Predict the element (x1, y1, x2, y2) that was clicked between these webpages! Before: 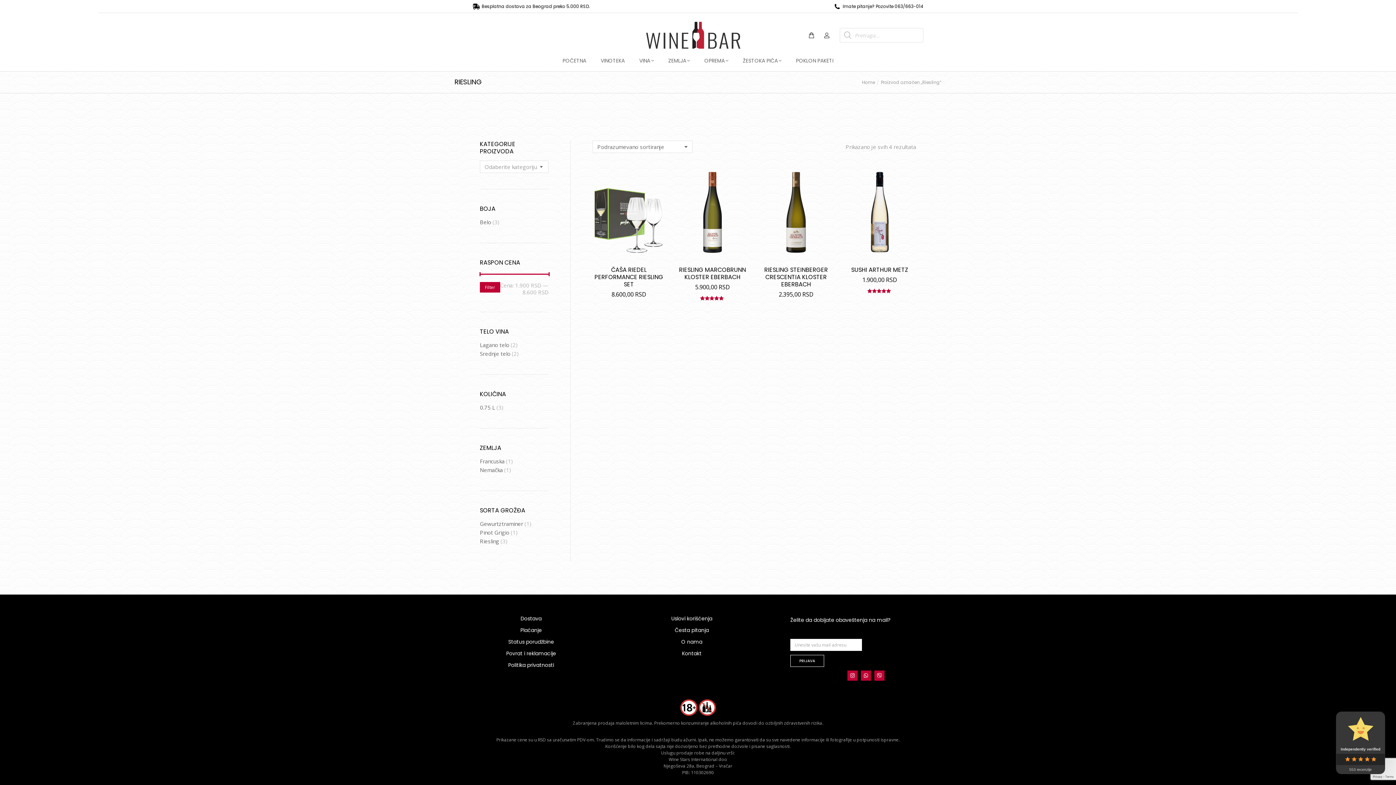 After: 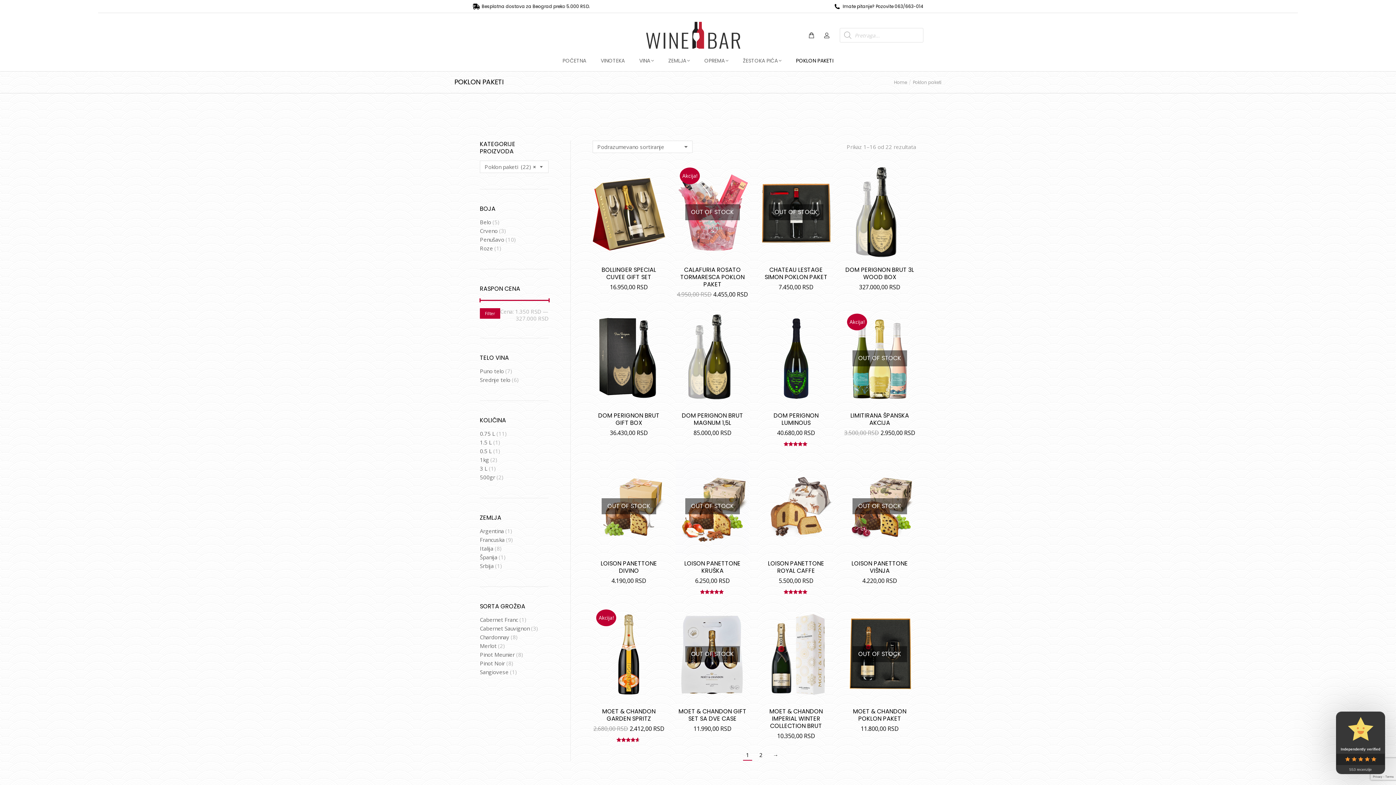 Action: bbox: (796, 57, 833, 64) label: POKLON PAKETI